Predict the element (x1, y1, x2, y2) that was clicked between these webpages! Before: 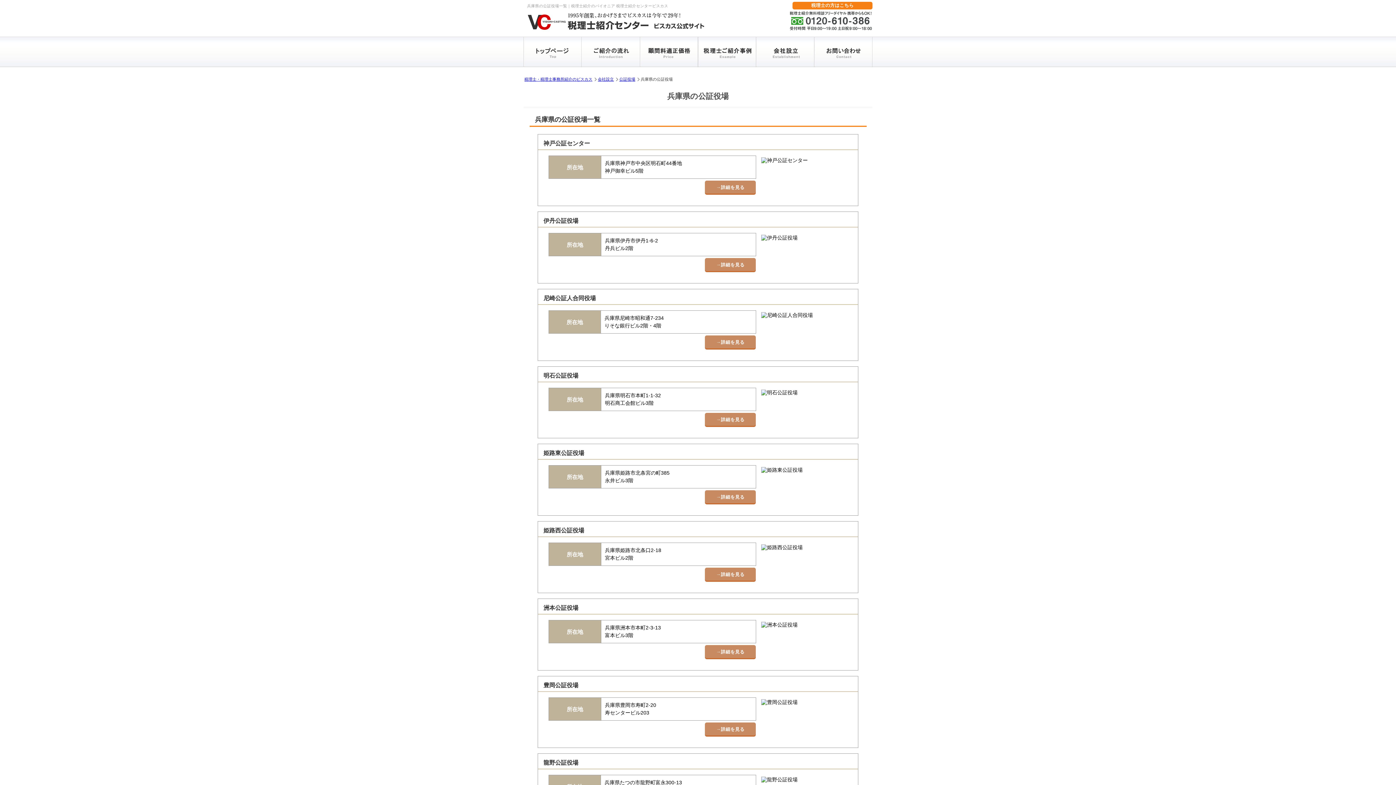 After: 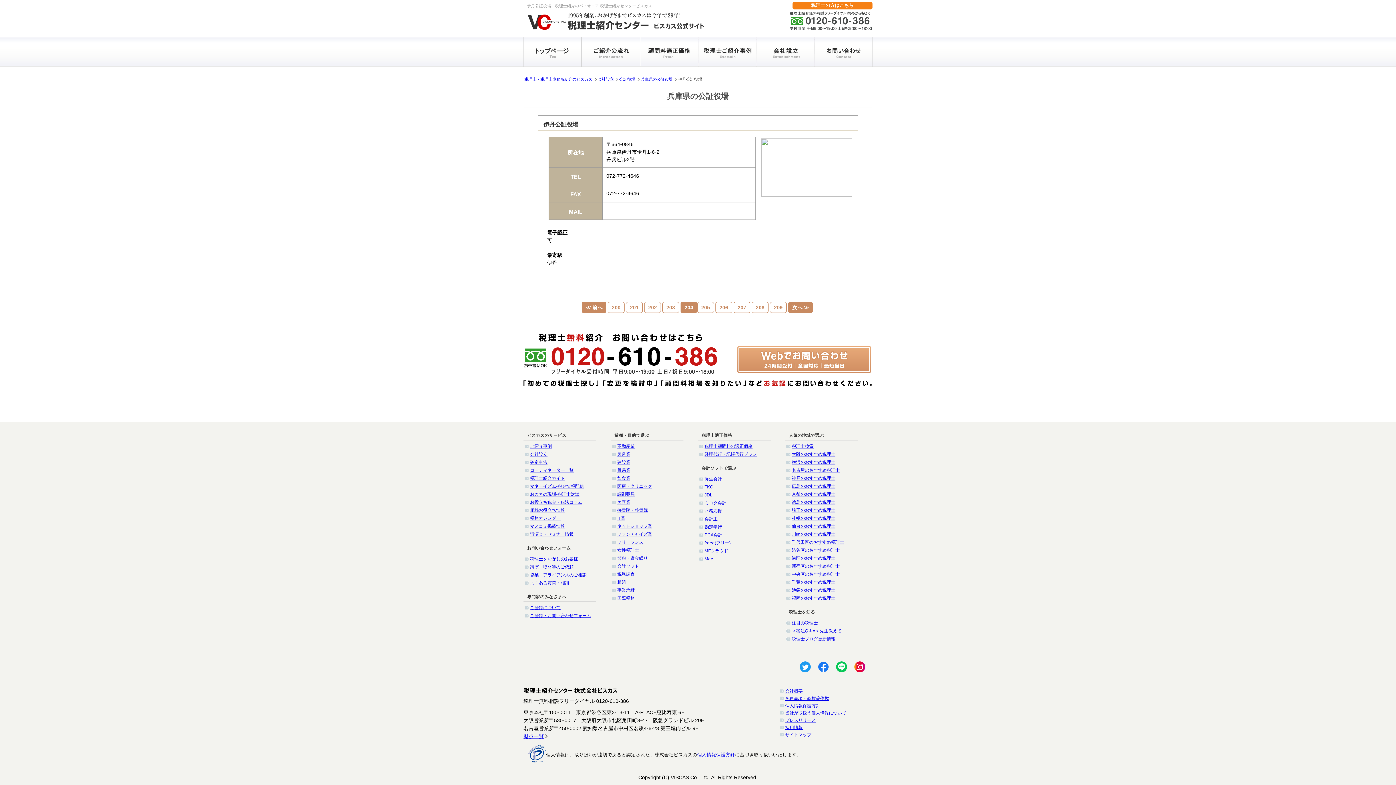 Action: bbox: (716, 262, 744, 267) label: →詳細を見る